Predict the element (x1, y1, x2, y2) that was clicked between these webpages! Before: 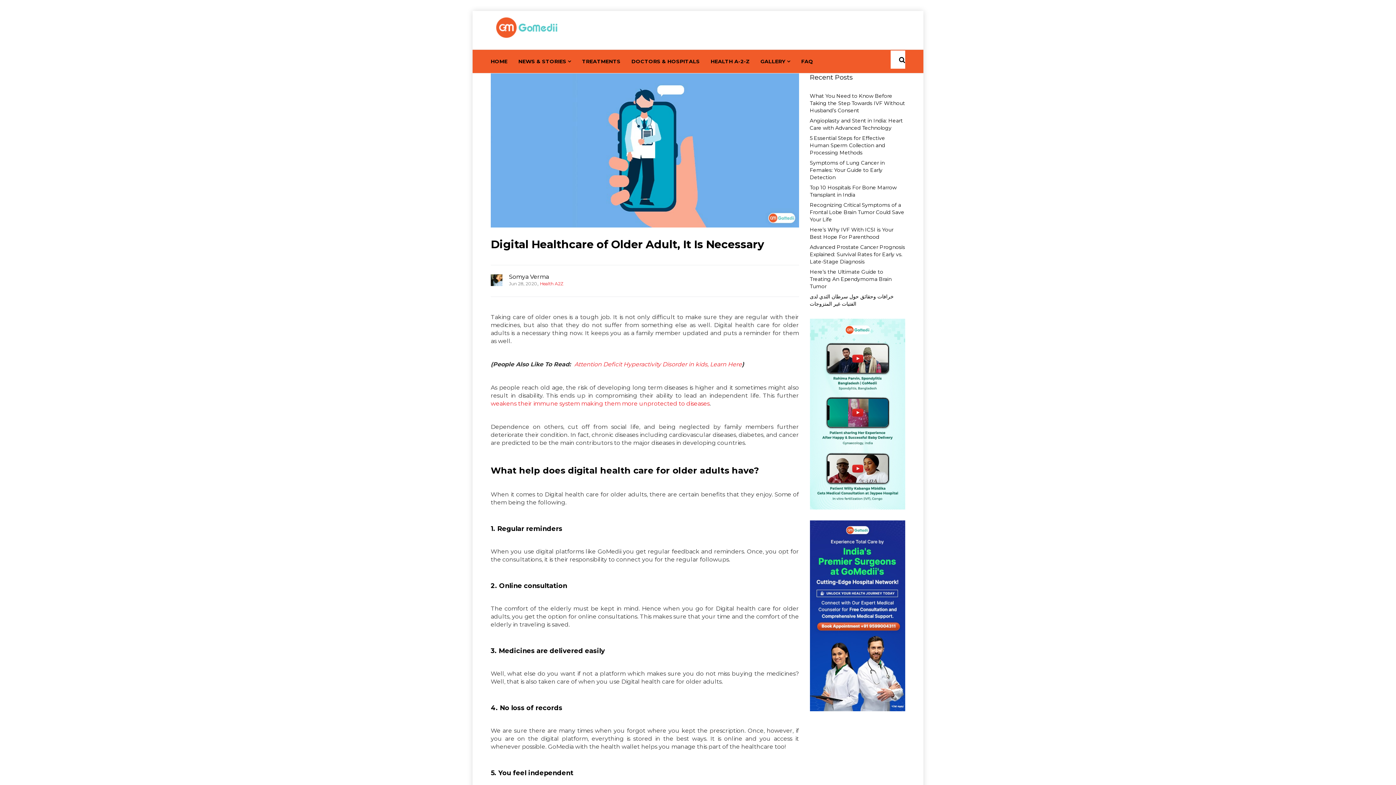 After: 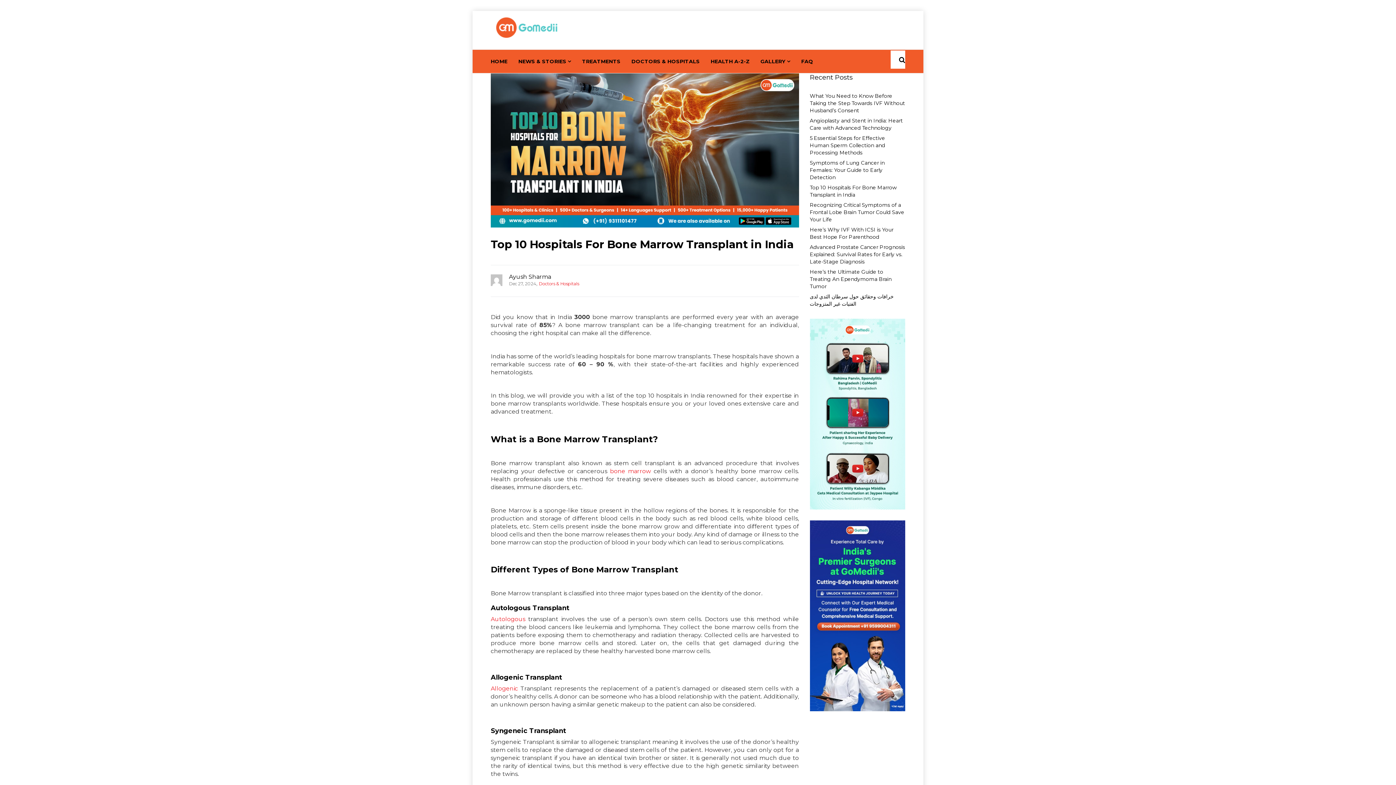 Action: bbox: (810, 182, 905, 200) label: Top 10 Hospitals For Bone Marrow Transplant in India